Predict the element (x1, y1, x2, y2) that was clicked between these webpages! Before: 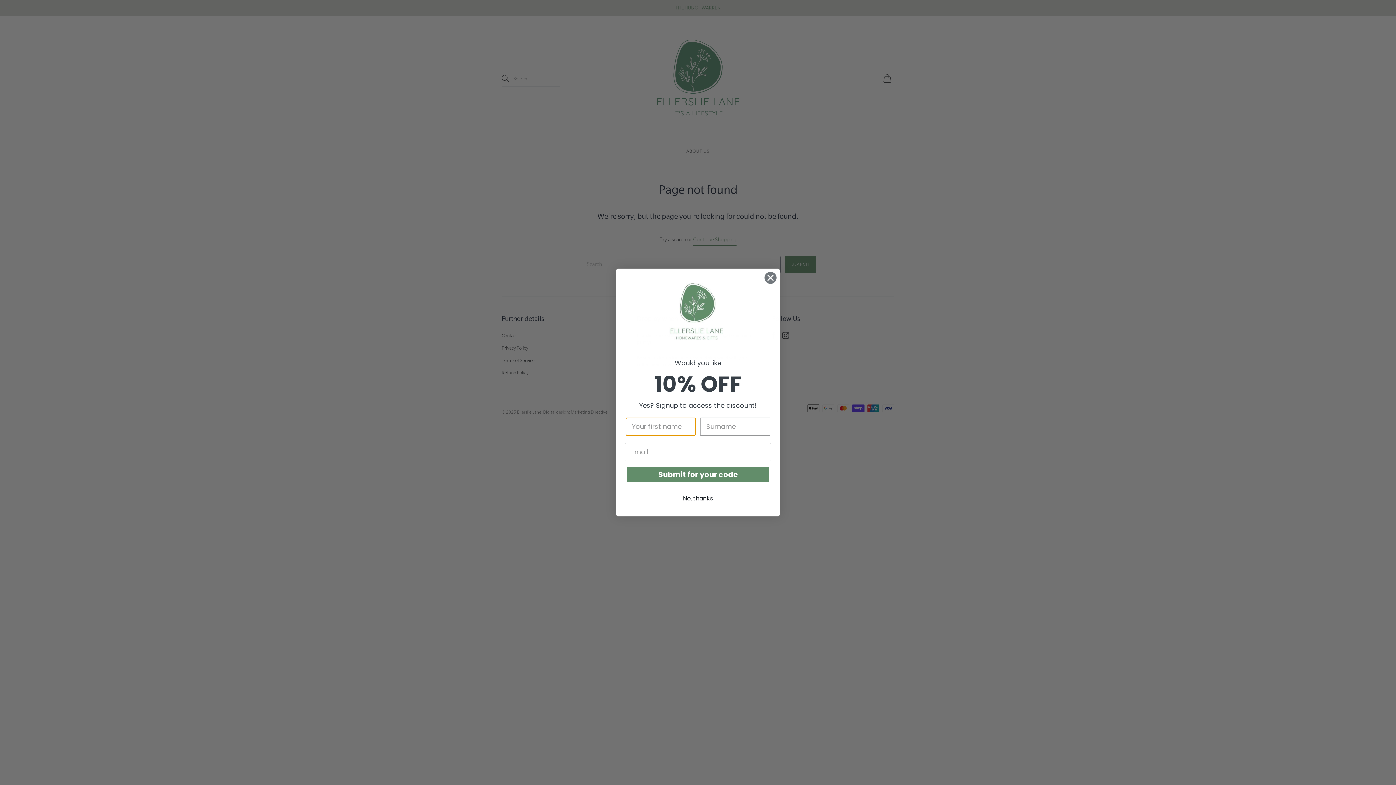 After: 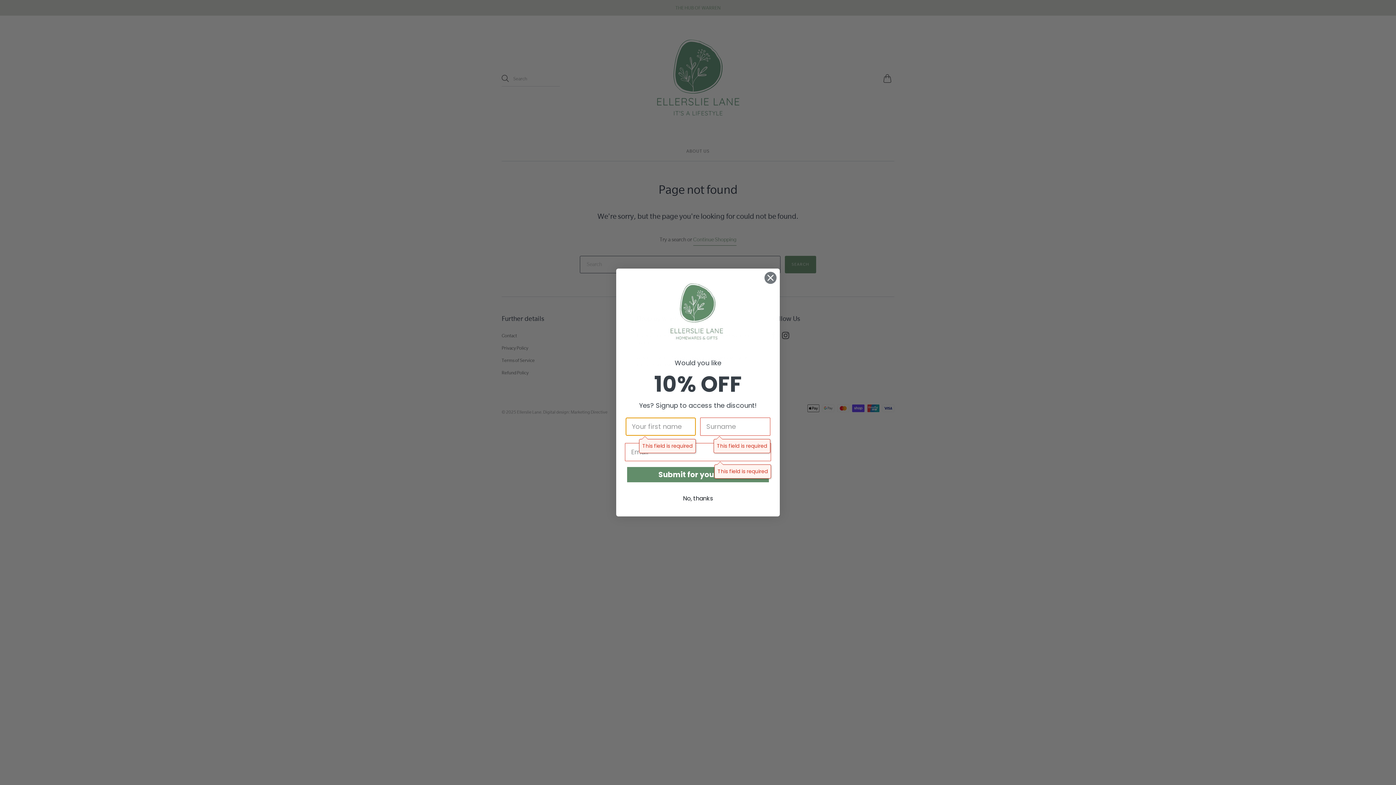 Action: label: Submit for your code bbox: (625, 465, 771, 484)